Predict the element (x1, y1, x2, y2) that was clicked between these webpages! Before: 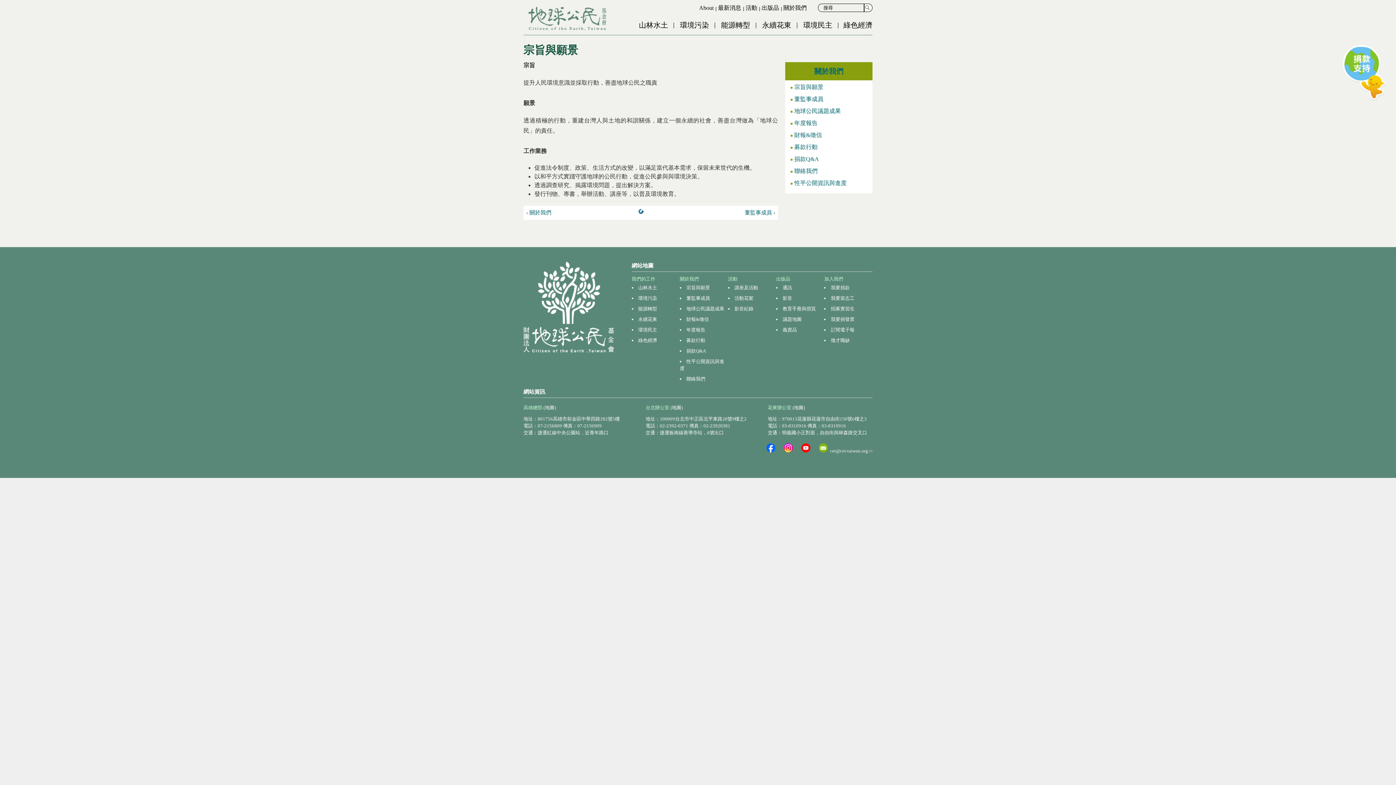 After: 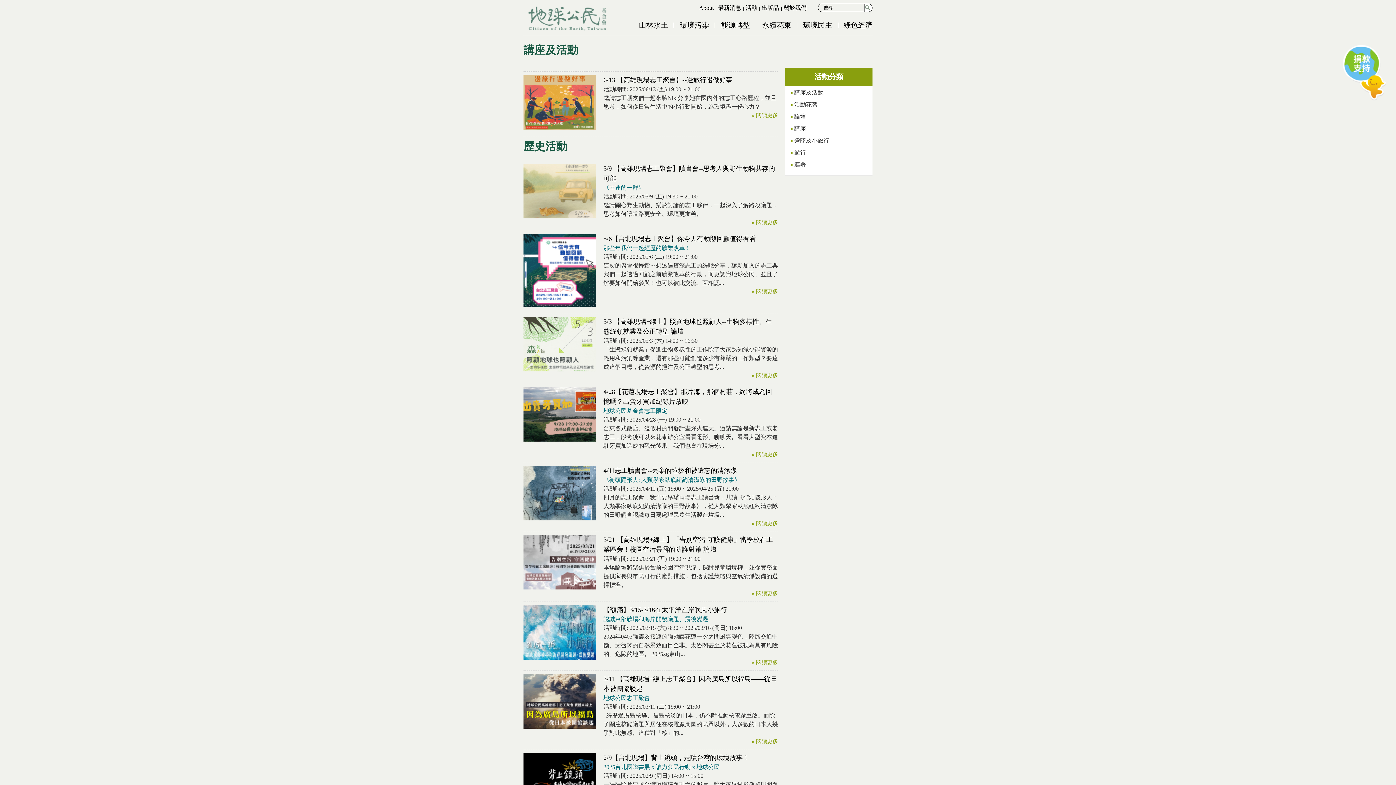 Action: label: 講座及活動 bbox: (734, 285, 758, 290)